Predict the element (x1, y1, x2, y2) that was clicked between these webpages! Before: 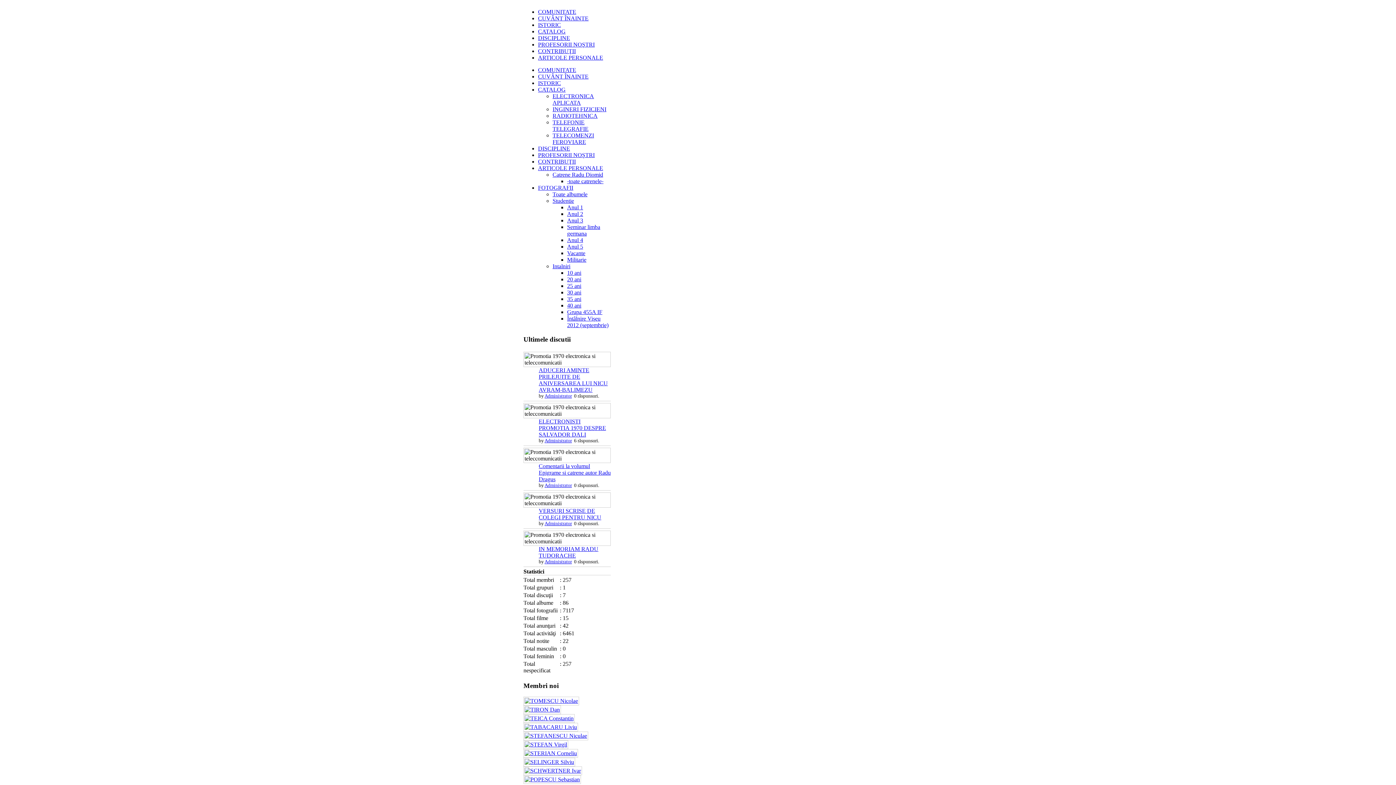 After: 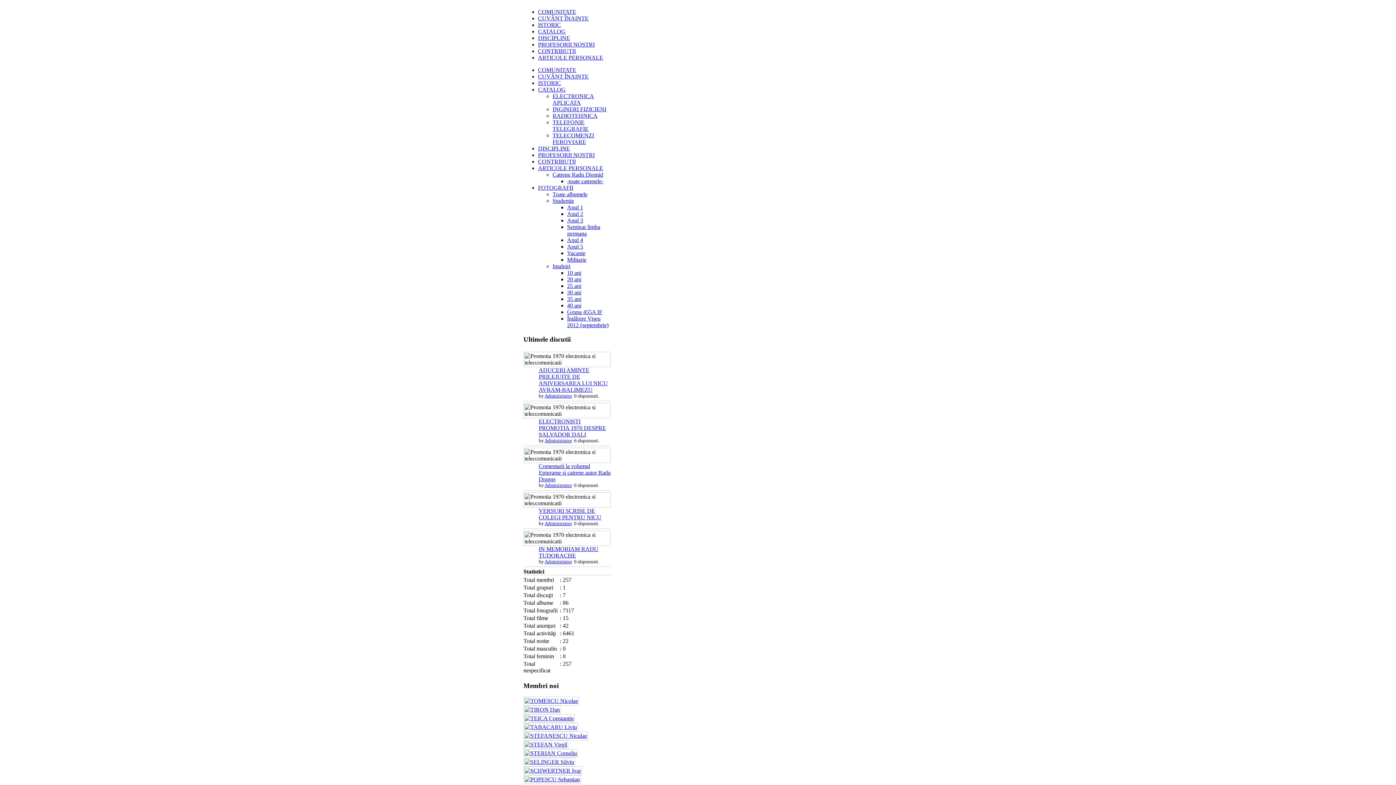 Action: bbox: (567, 217, 583, 223) label: Anul 3